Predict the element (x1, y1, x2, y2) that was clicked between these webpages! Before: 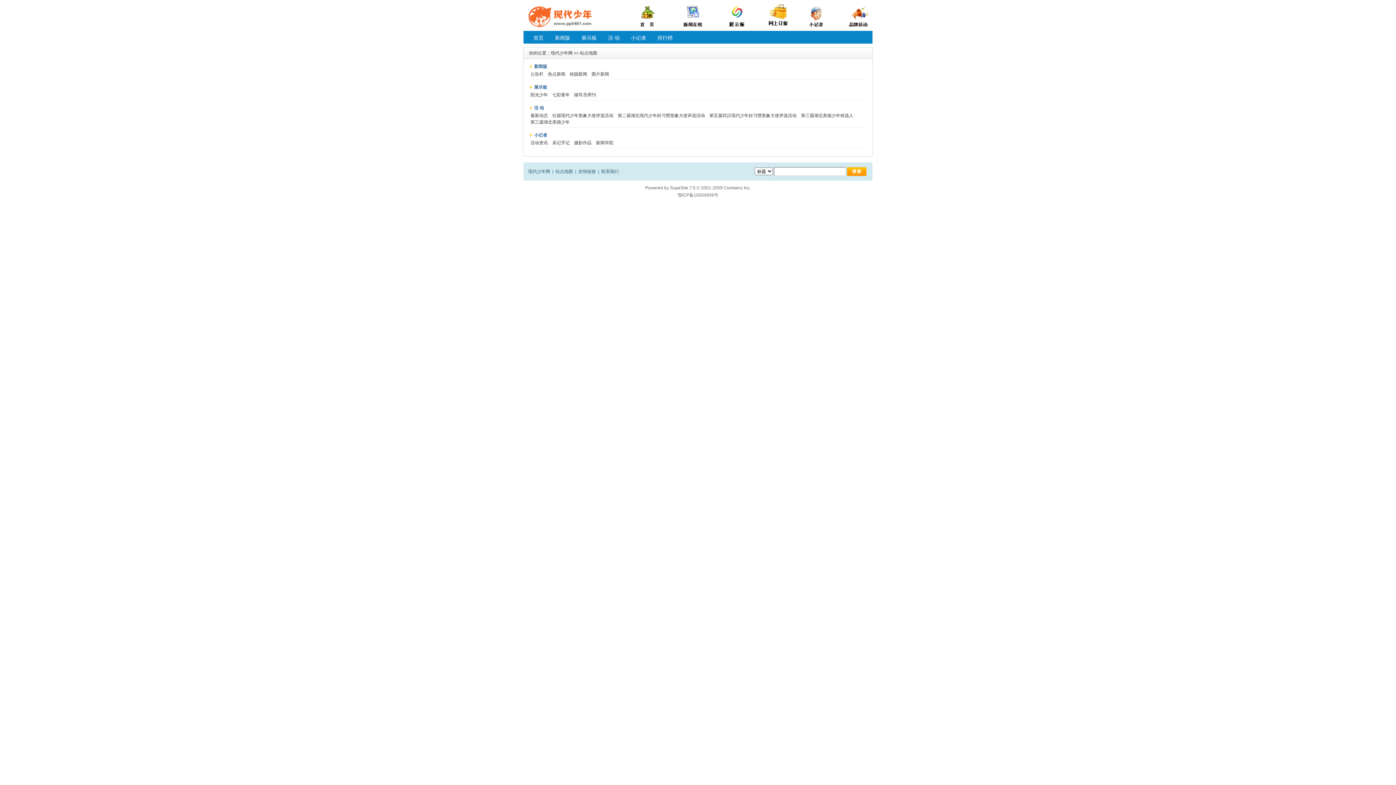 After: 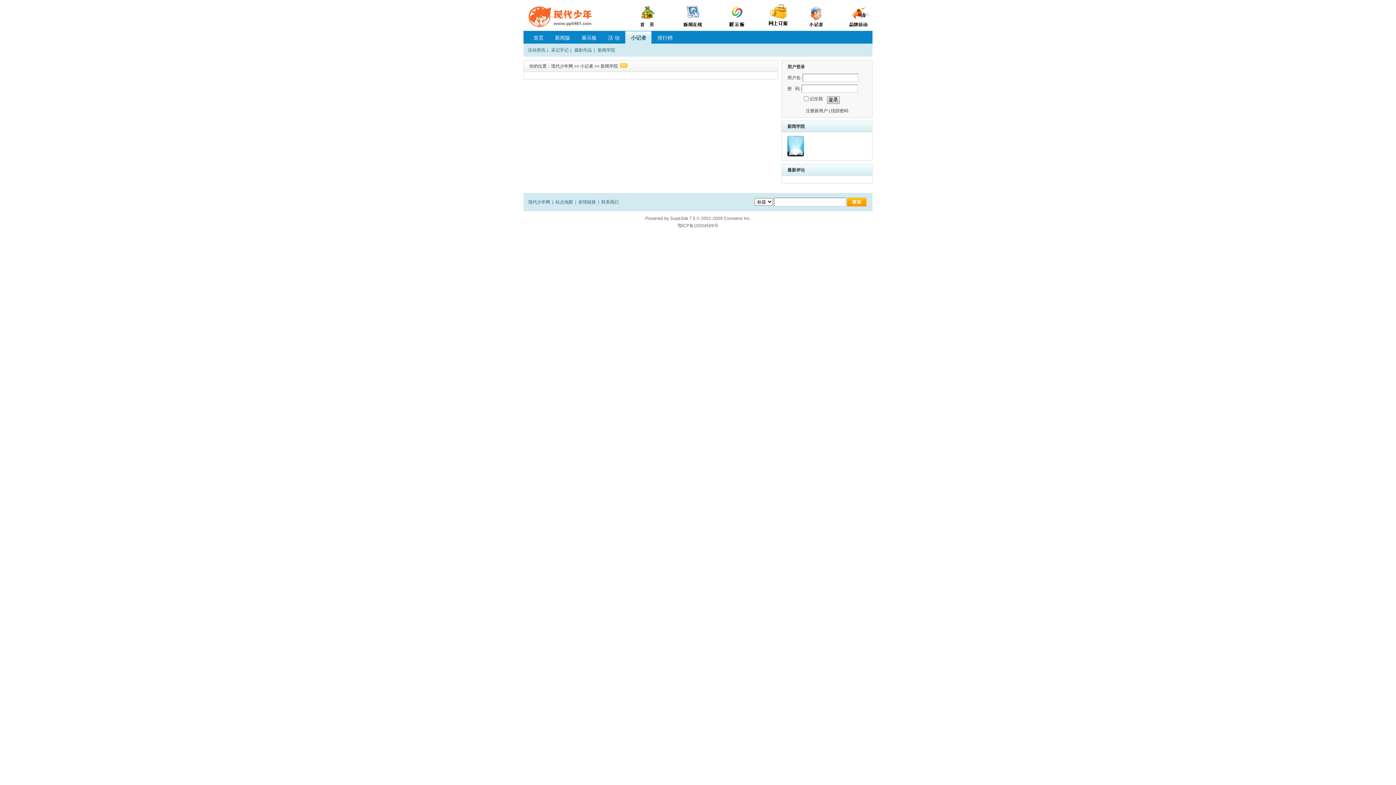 Action: bbox: (596, 140, 613, 145) label: 新闻学院